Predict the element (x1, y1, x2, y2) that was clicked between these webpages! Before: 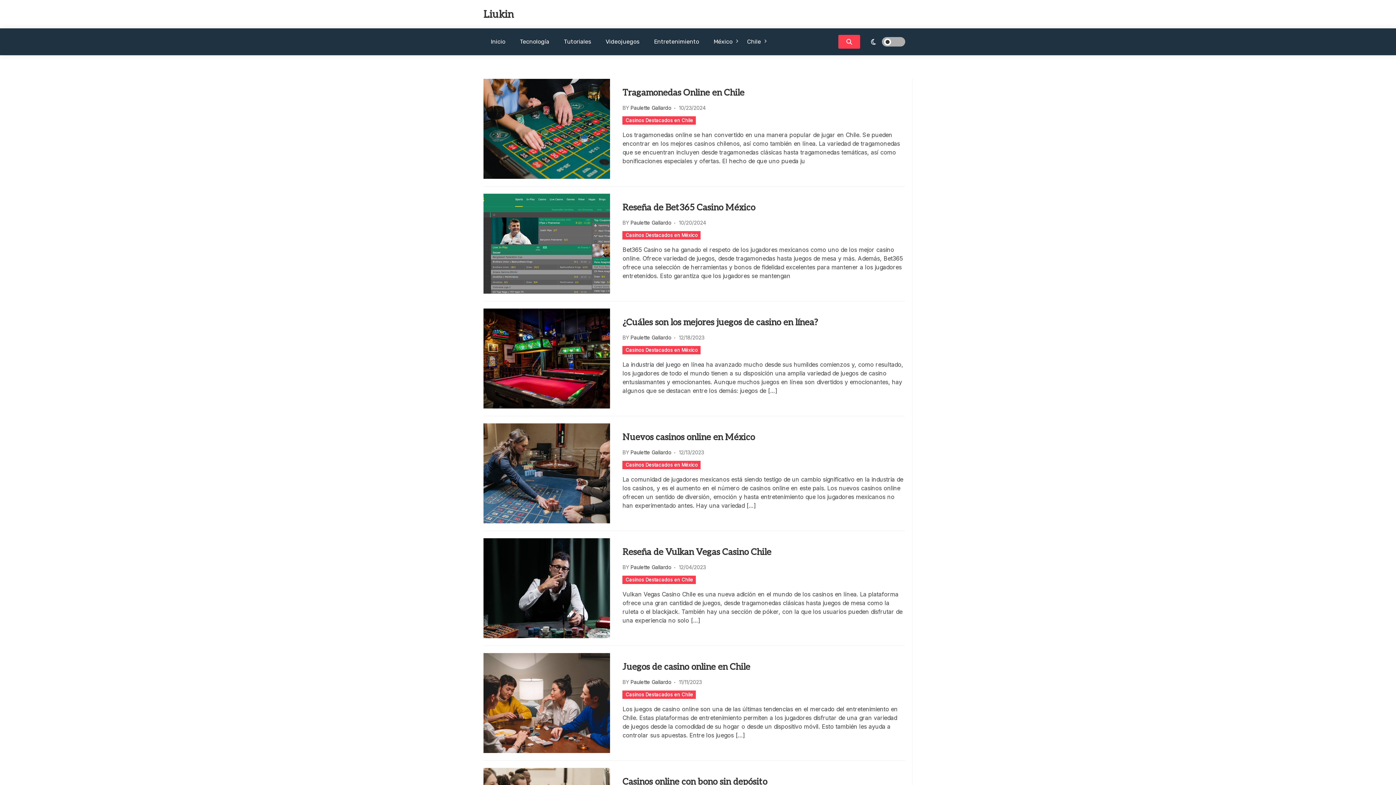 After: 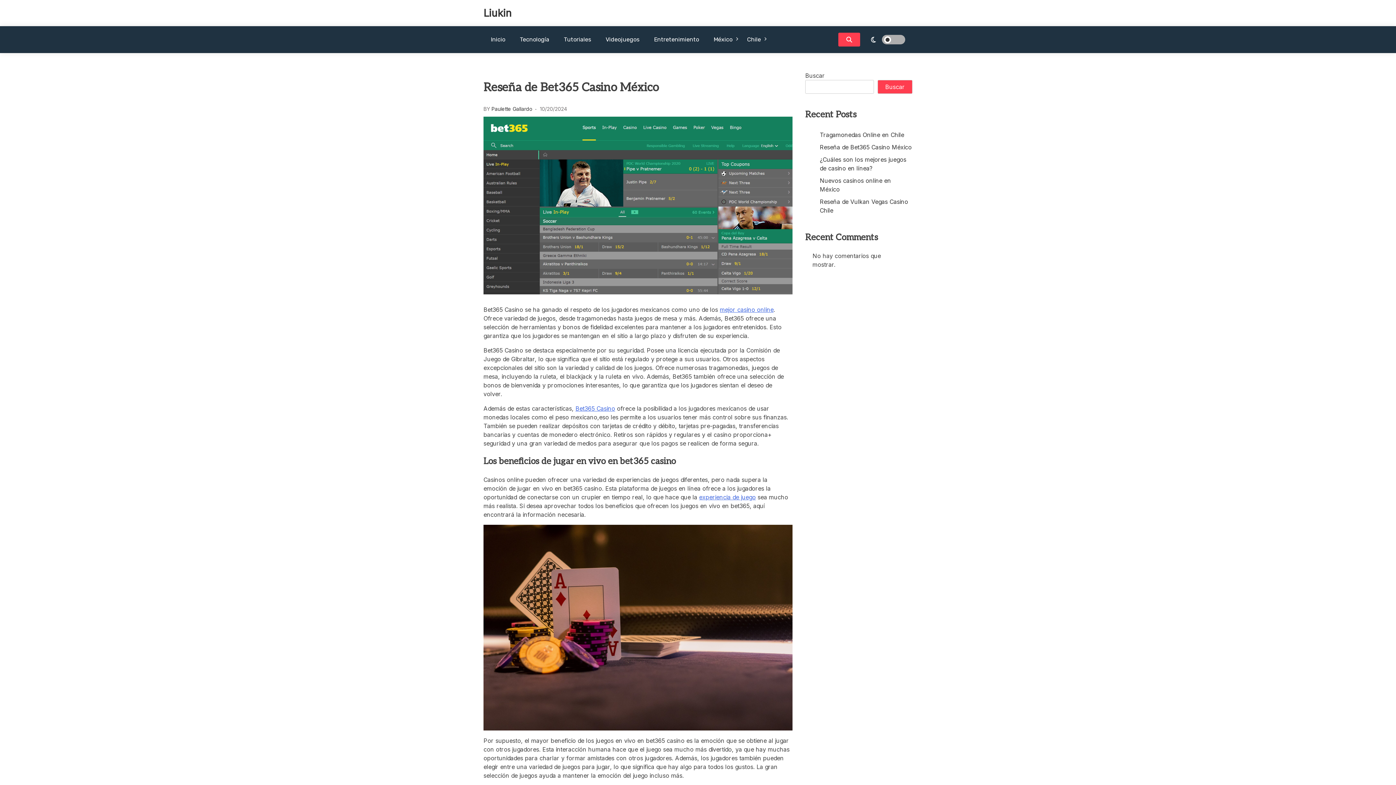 Action: bbox: (679, 219, 706, 225) label: 10/20/2024